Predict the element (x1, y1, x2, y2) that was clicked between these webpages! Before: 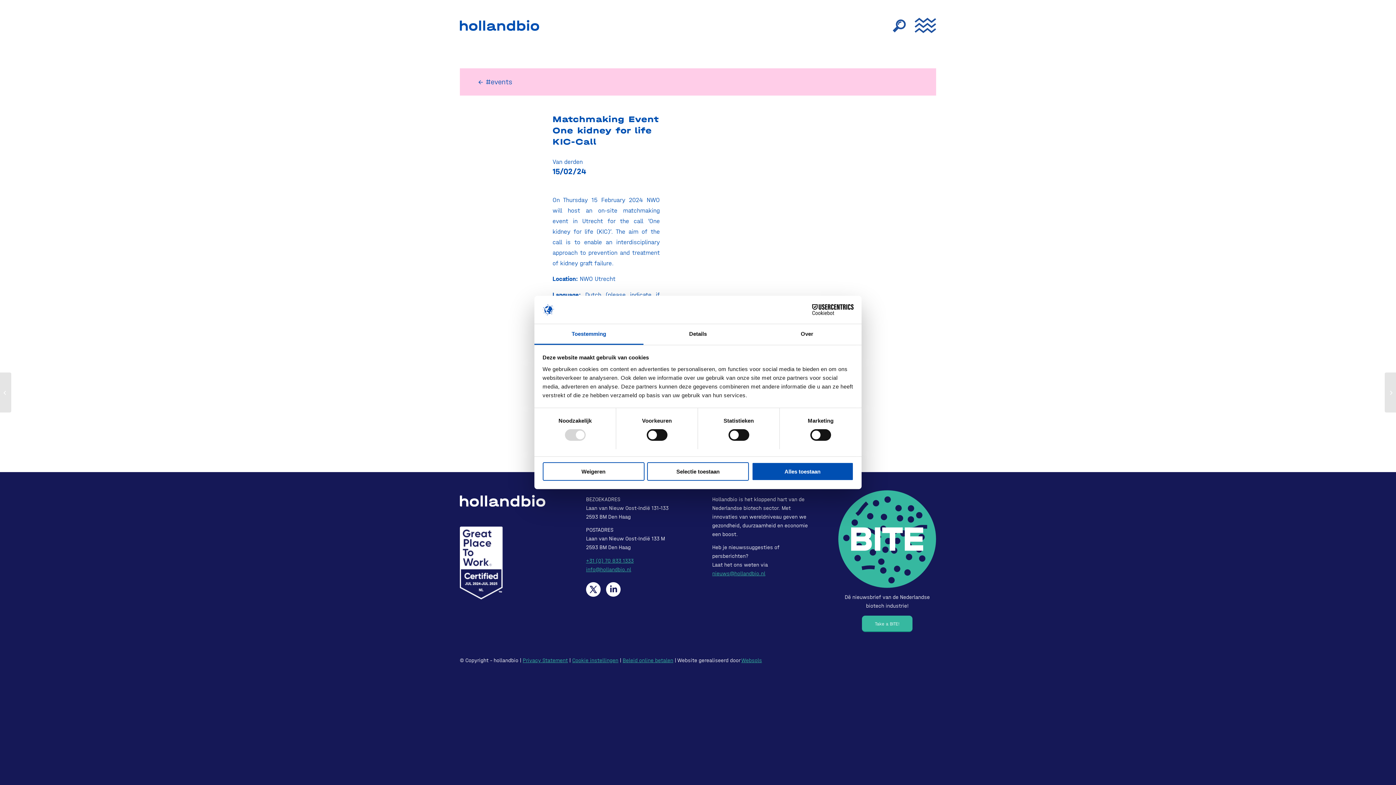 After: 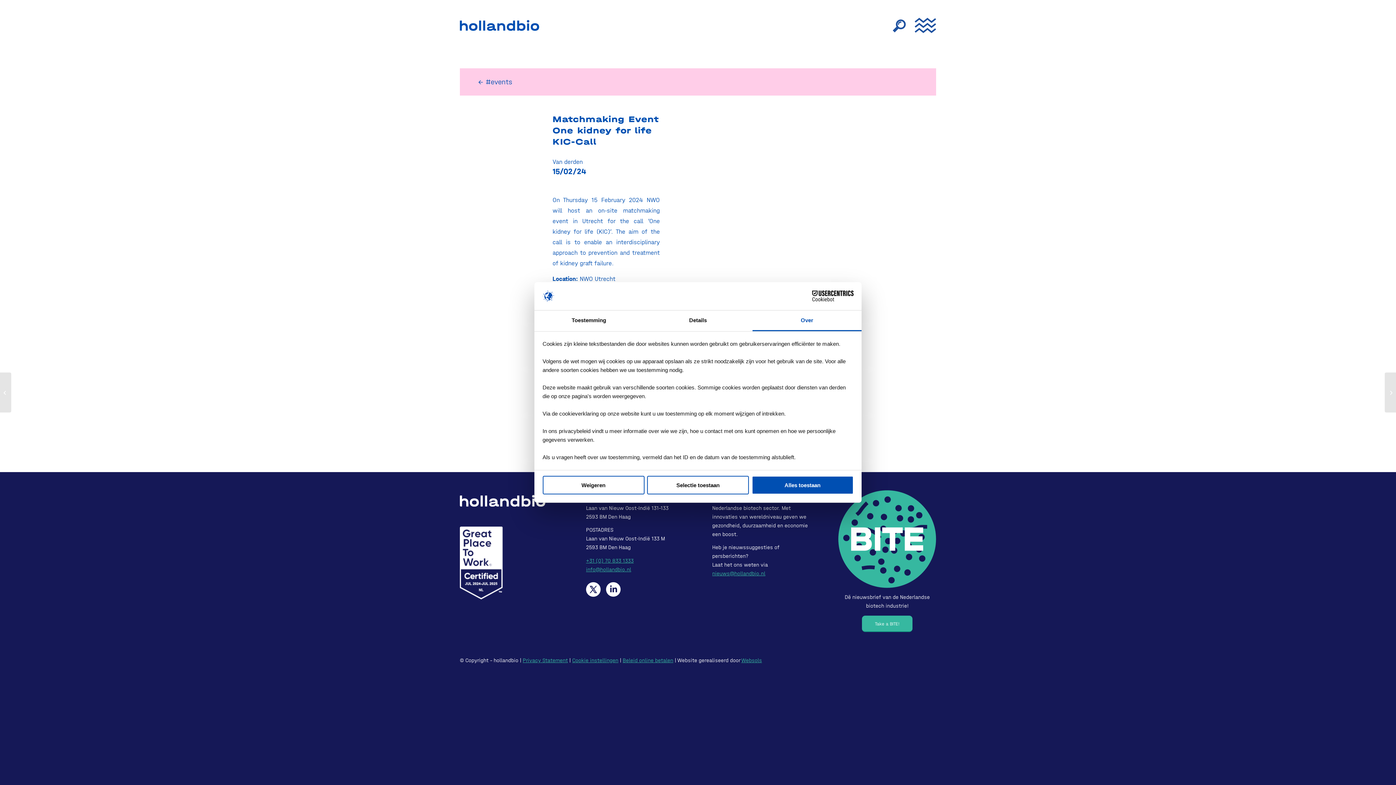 Action: bbox: (752, 324, 861, 345) label: Over